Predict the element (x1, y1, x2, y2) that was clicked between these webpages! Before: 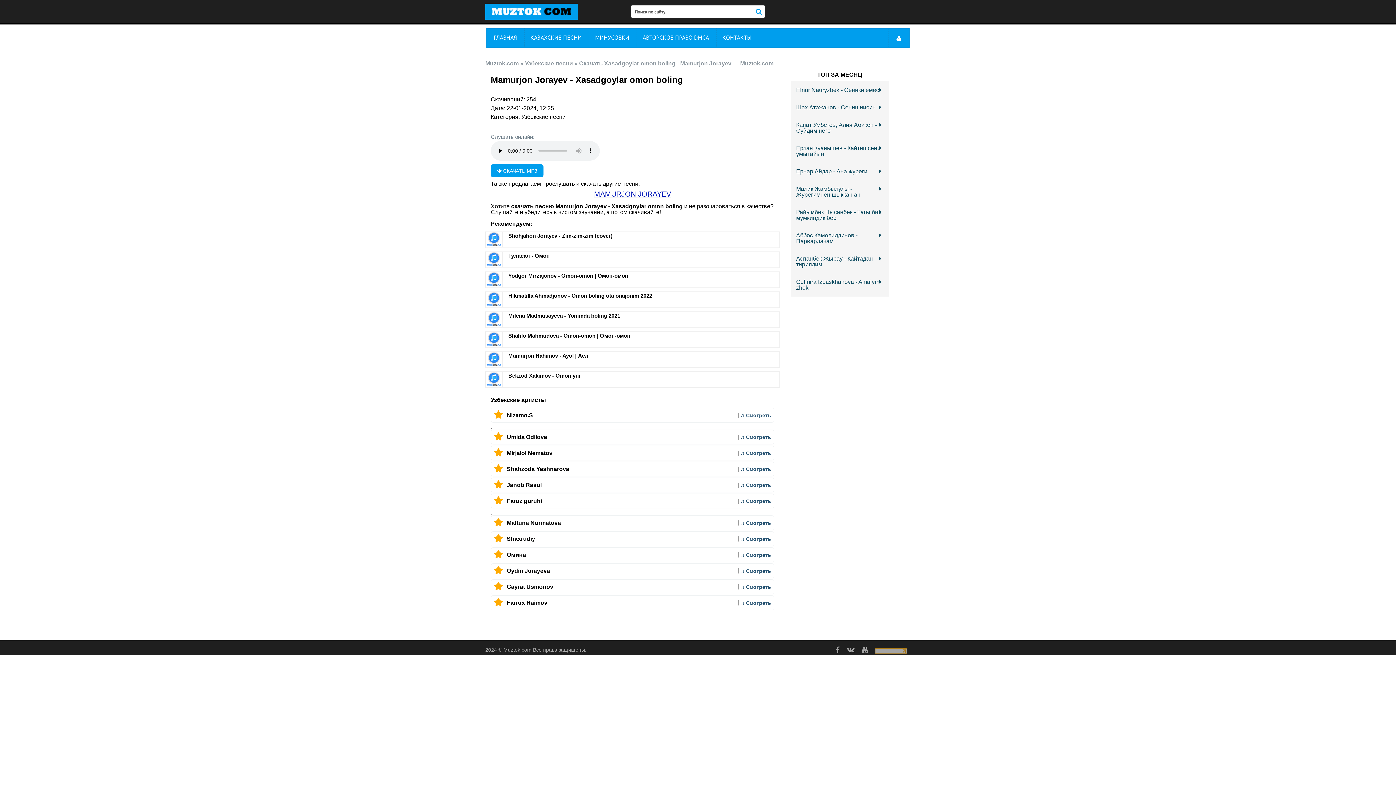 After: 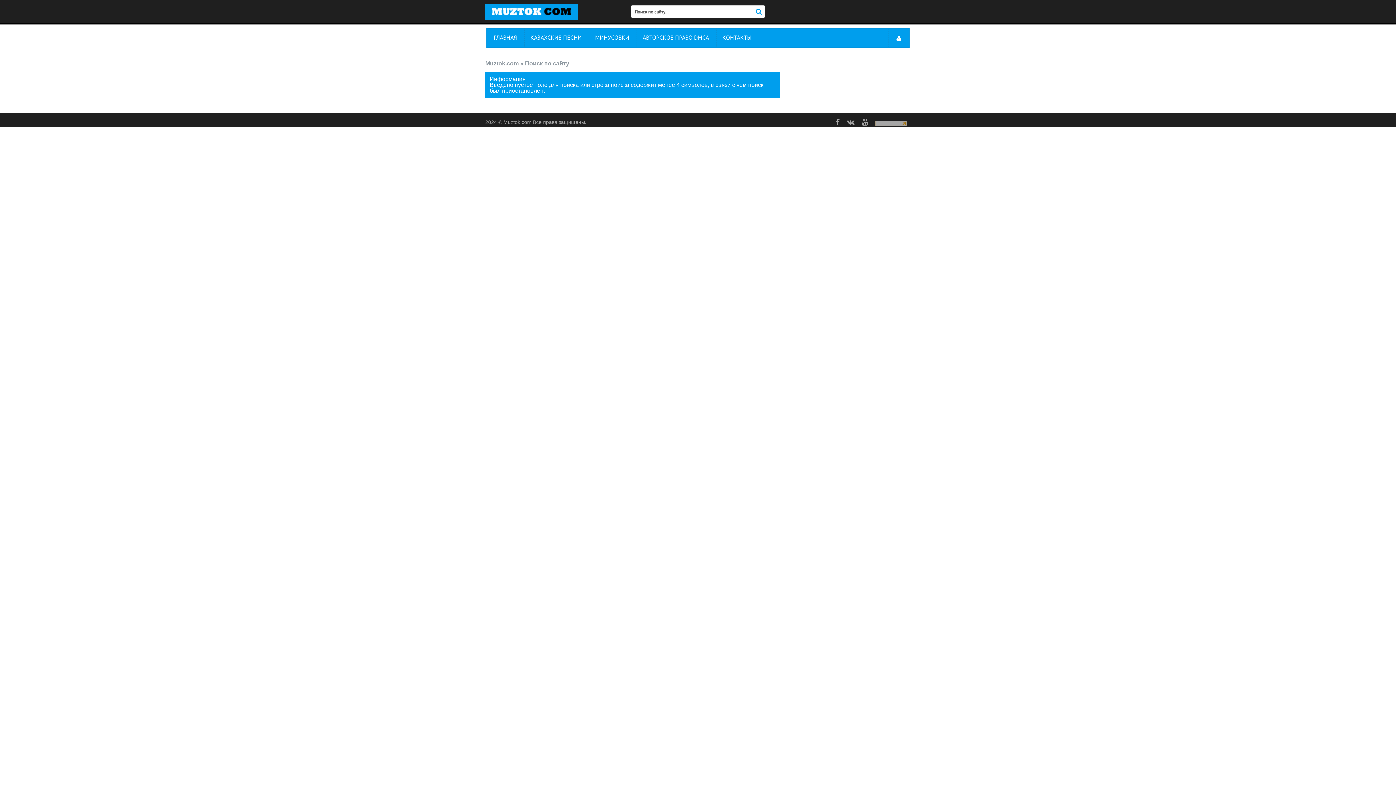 Action: bbox: (752, 5, 765, 18)